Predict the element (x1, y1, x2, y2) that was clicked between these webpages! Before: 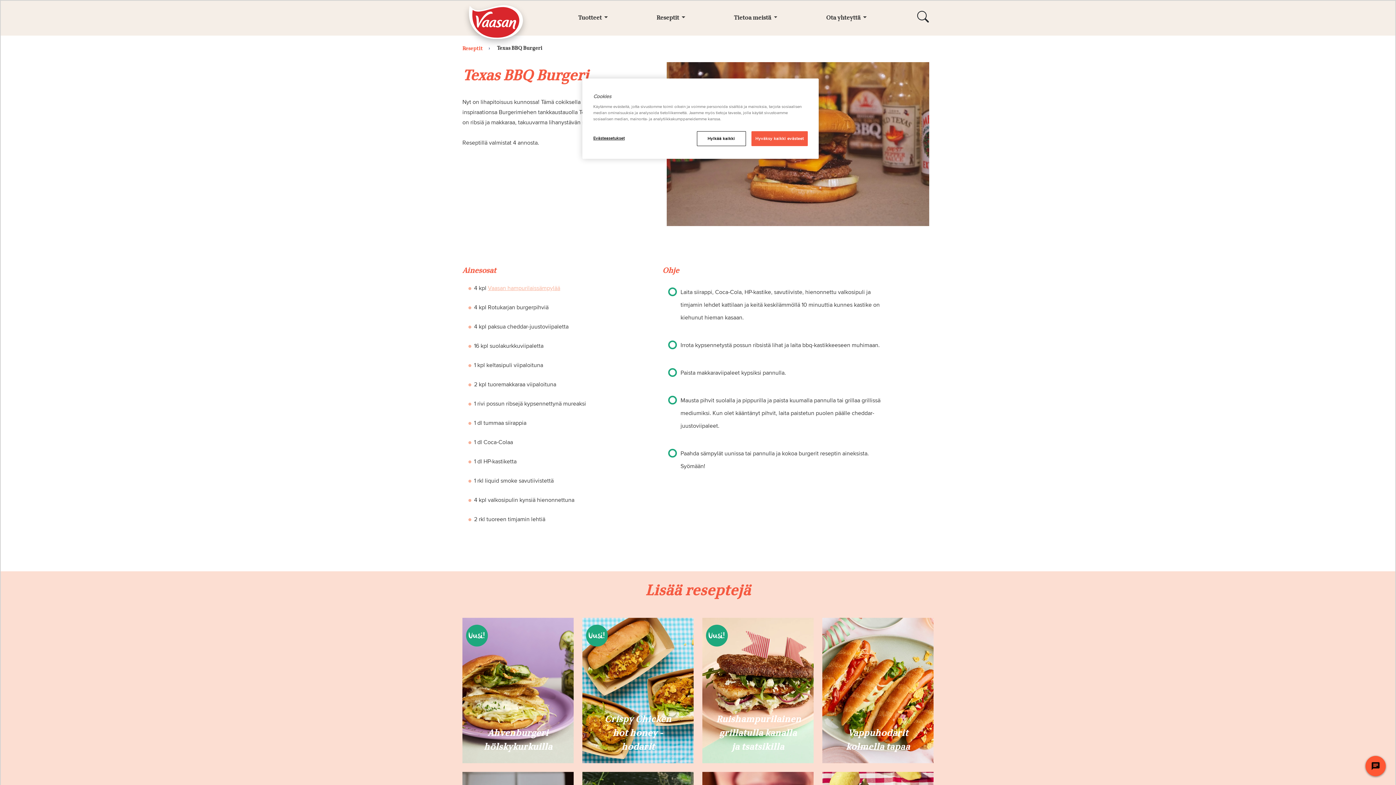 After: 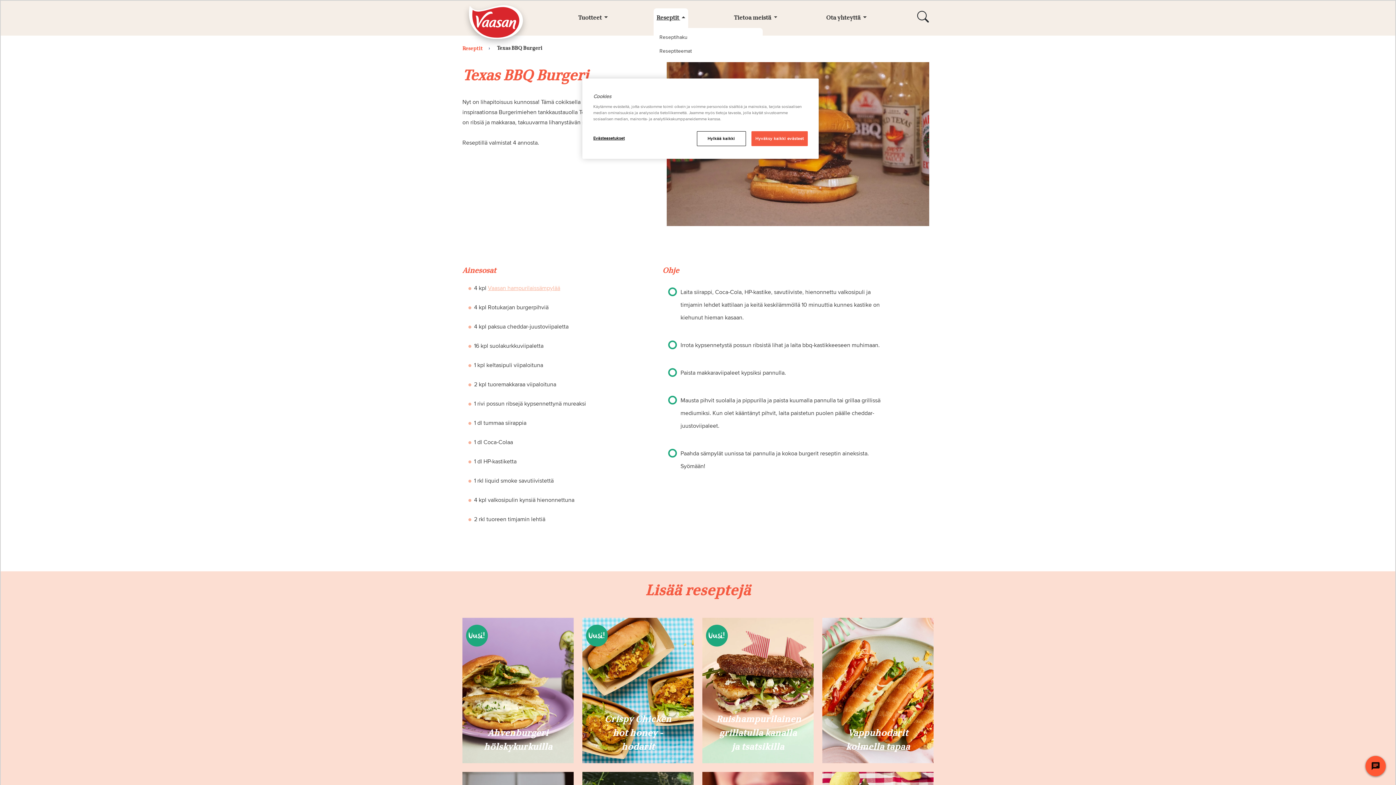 Action: label: Reseptit  bbox: (653, 8, 688, 28)